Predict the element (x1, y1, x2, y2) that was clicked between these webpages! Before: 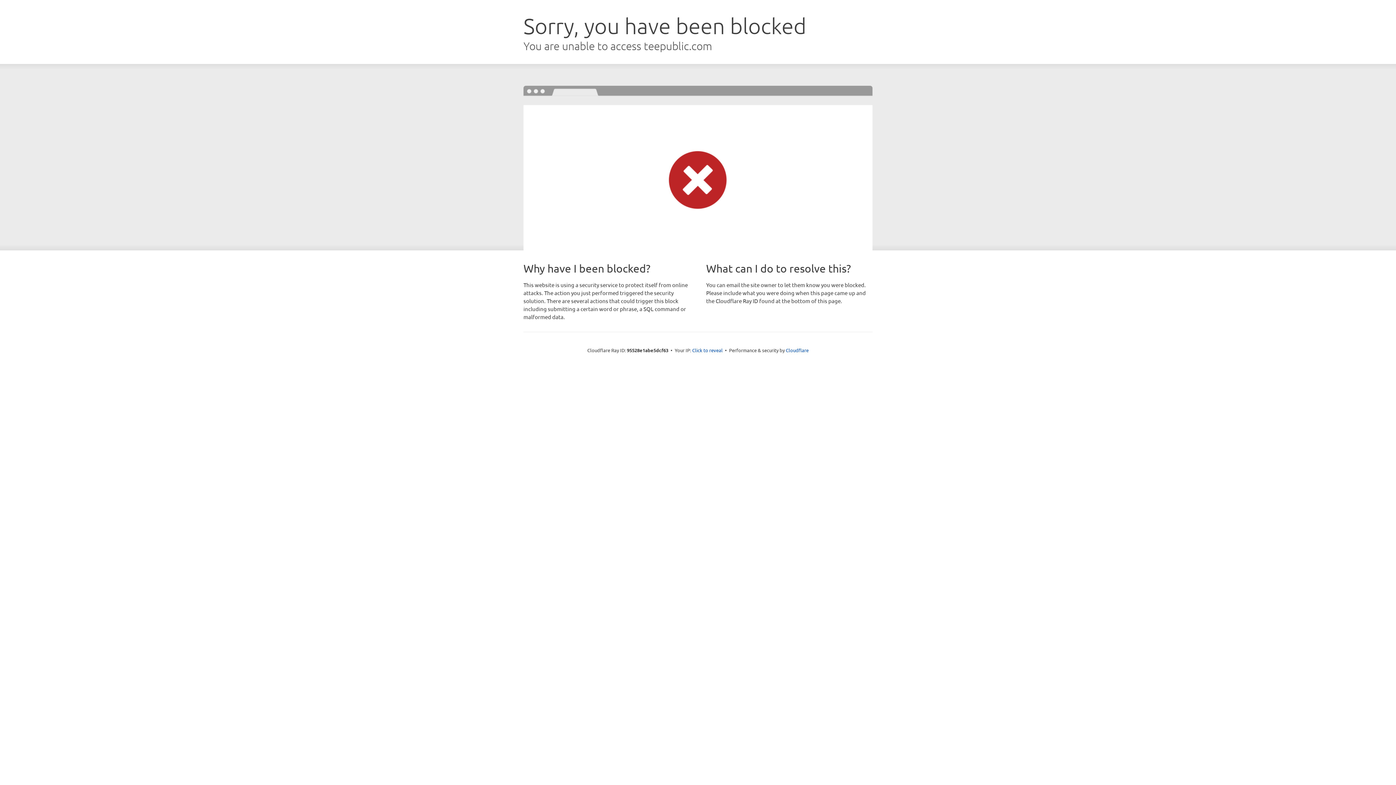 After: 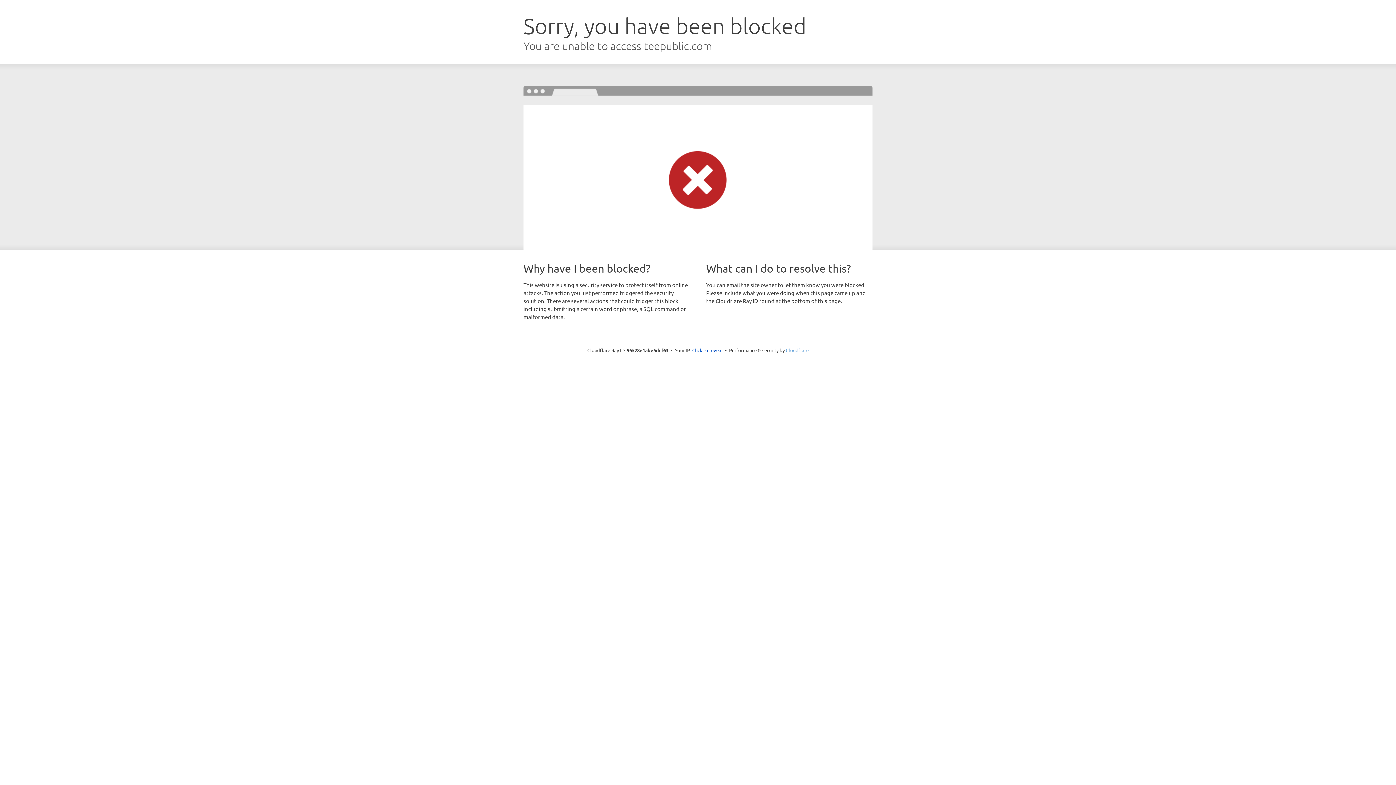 Action: bbox: (786, 347, 808, 353) label: Cloudflare